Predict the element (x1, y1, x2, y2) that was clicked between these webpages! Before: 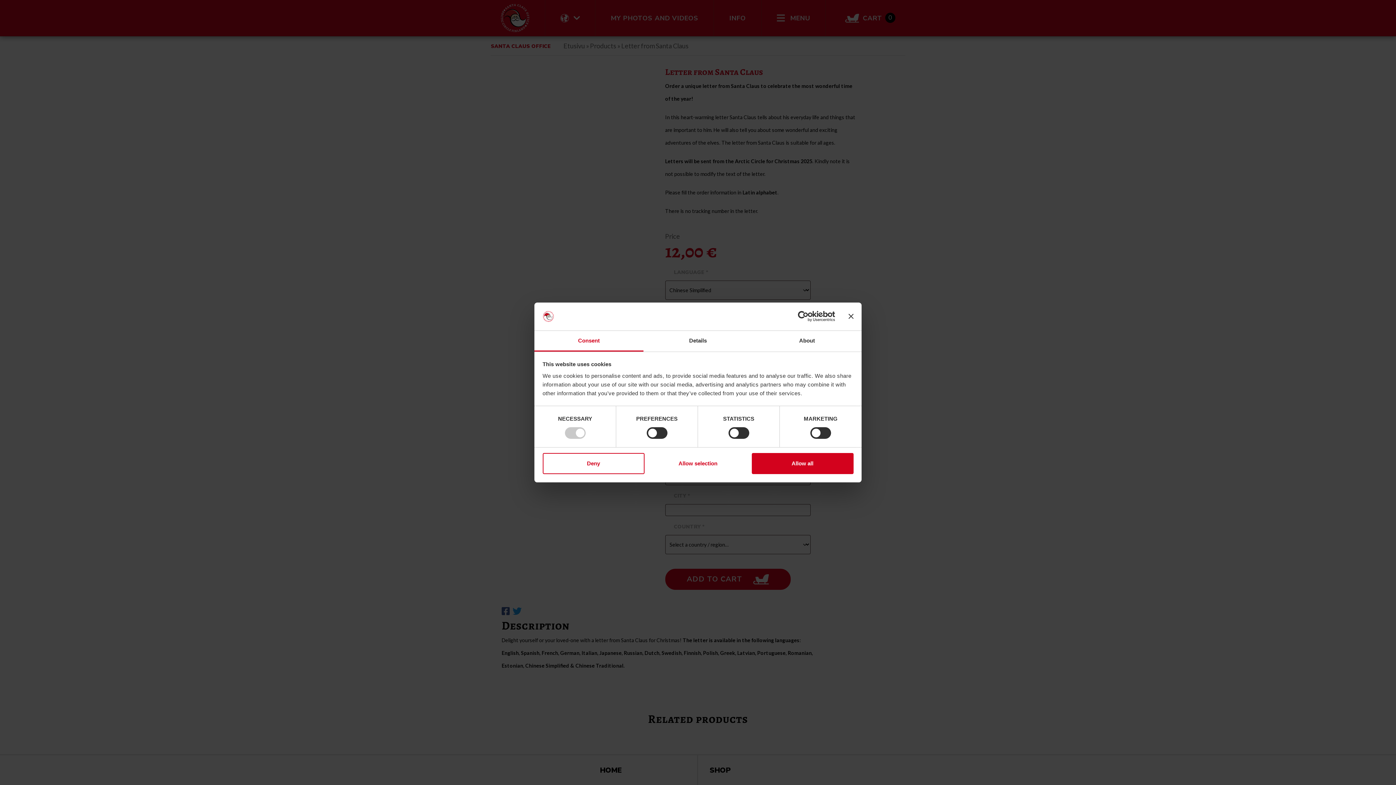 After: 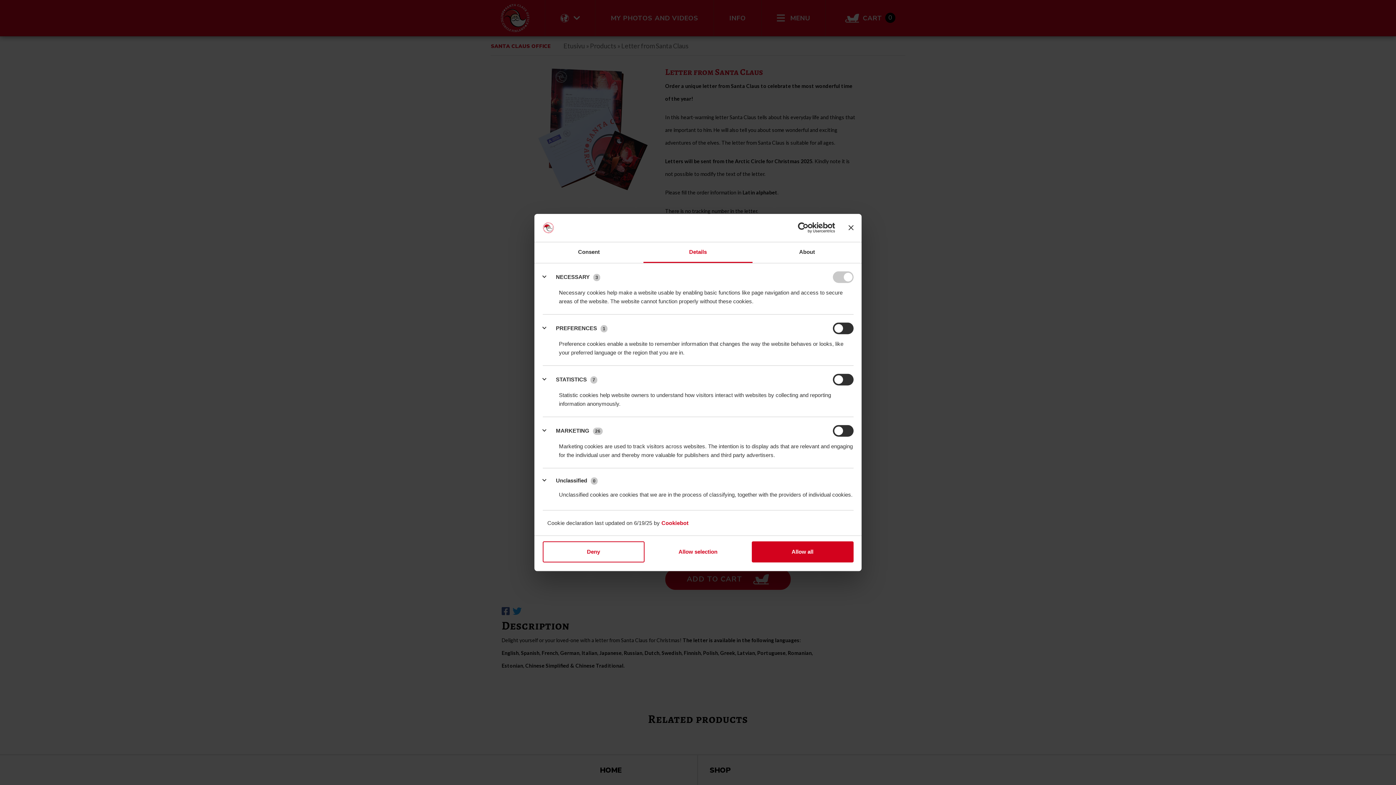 Action: label: Details bbox: (643, 331, 752, 351)